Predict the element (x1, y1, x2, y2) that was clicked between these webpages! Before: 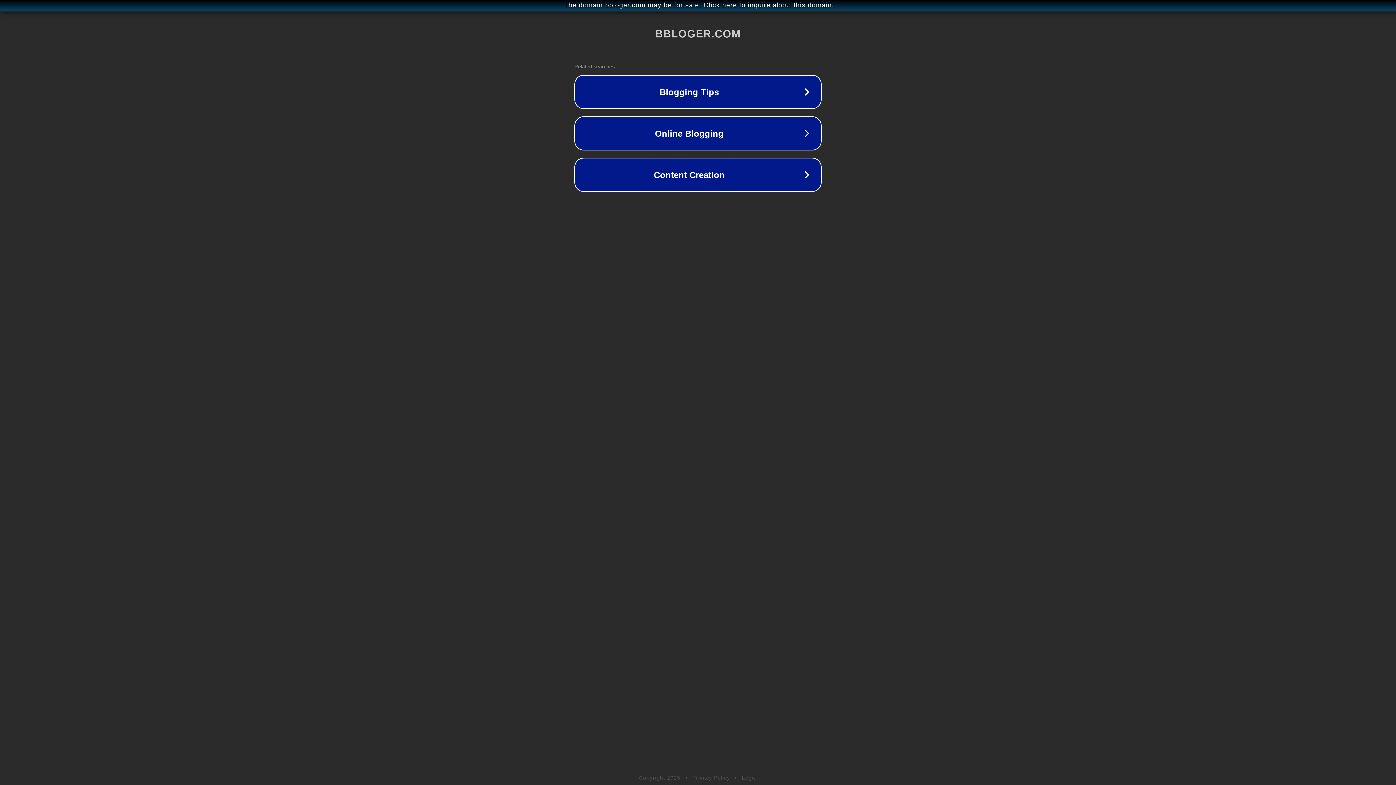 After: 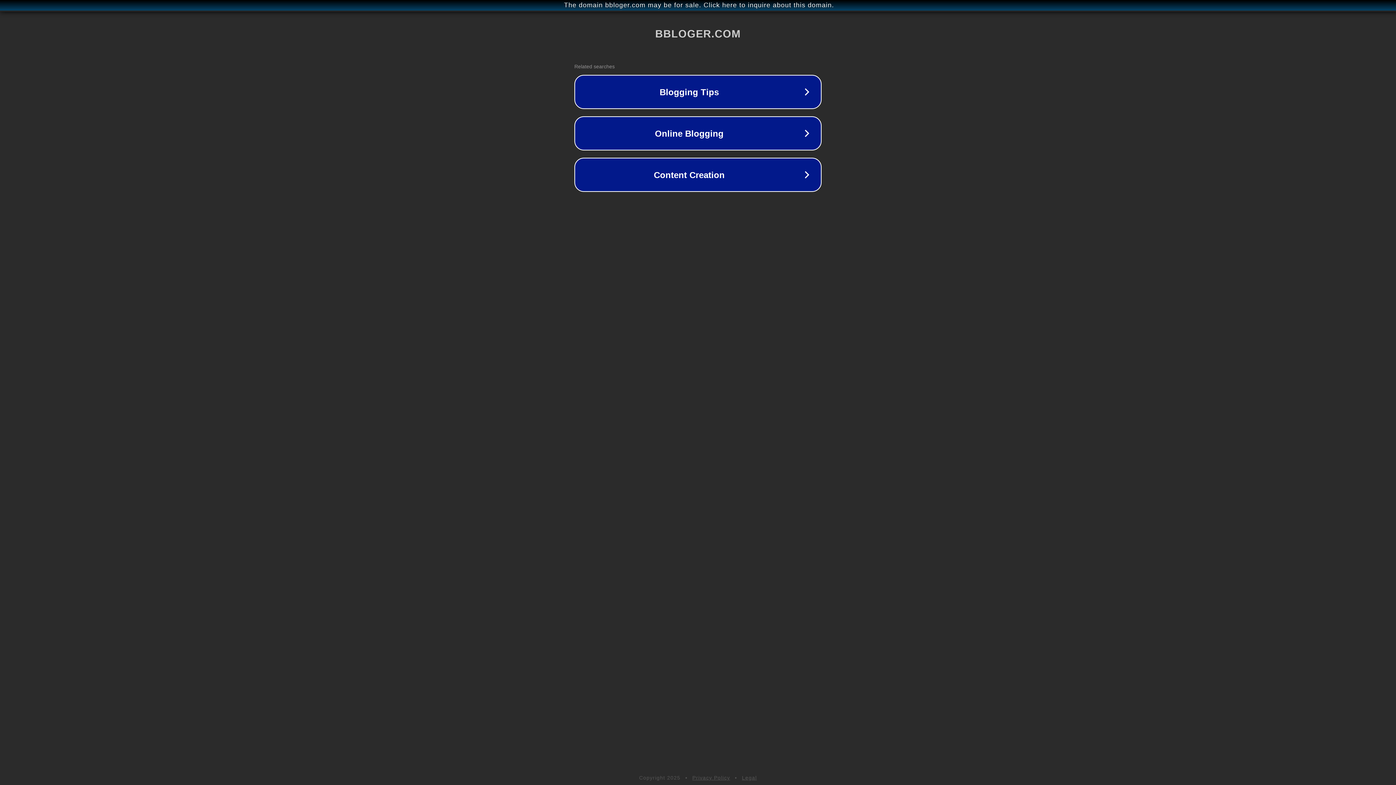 Action: bbox: (742, 775, 757, 781) label: Legal